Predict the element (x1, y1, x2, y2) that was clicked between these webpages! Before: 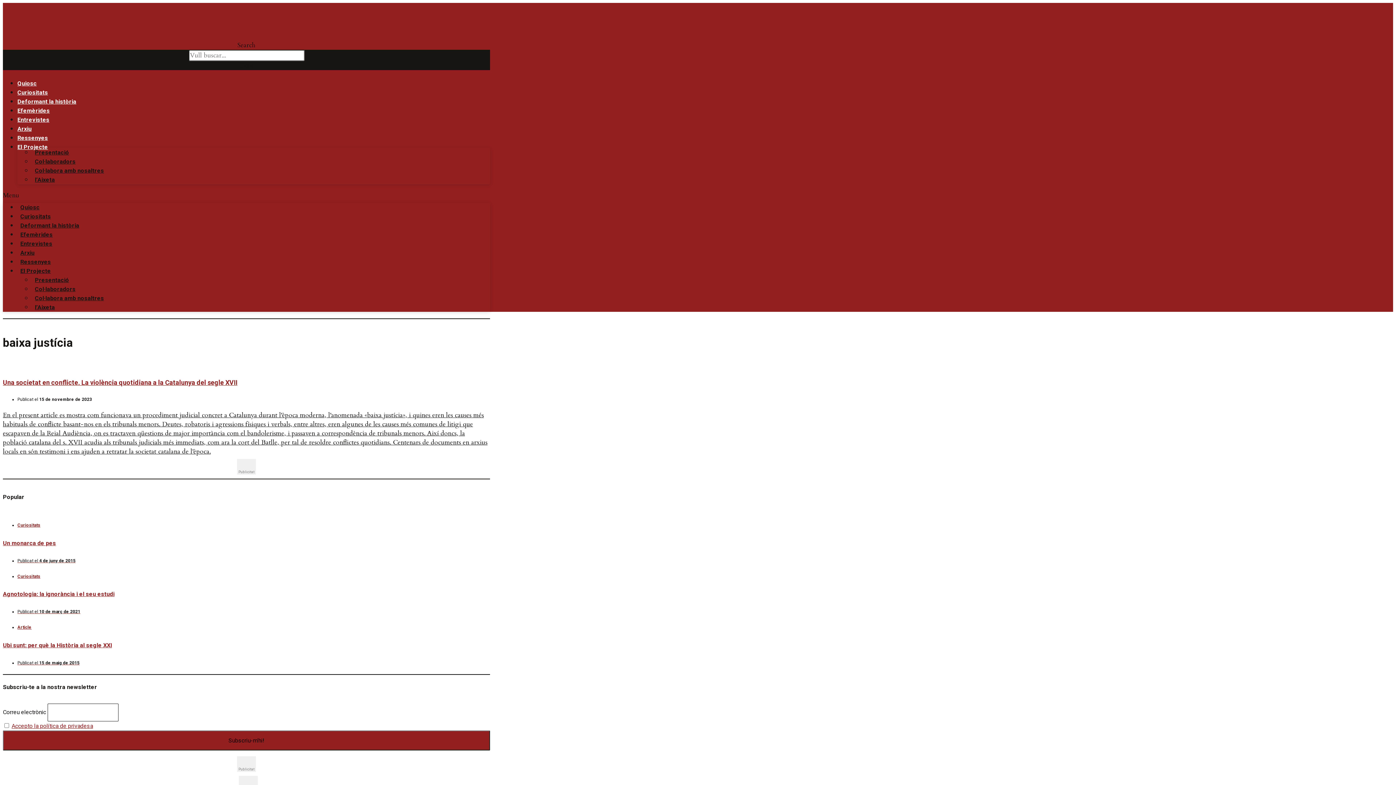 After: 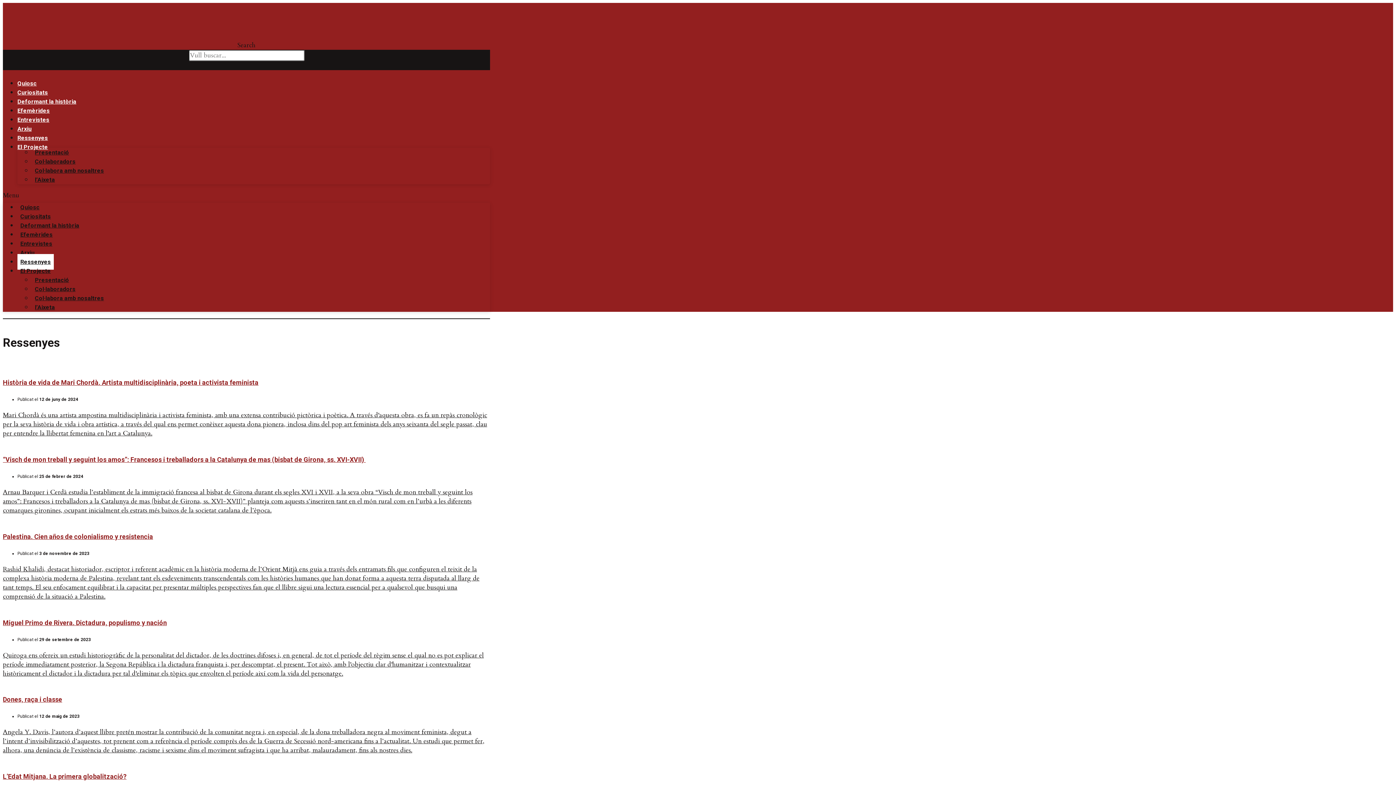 Action: label: Ressenyes bbox: (17, 254, 53, 269)